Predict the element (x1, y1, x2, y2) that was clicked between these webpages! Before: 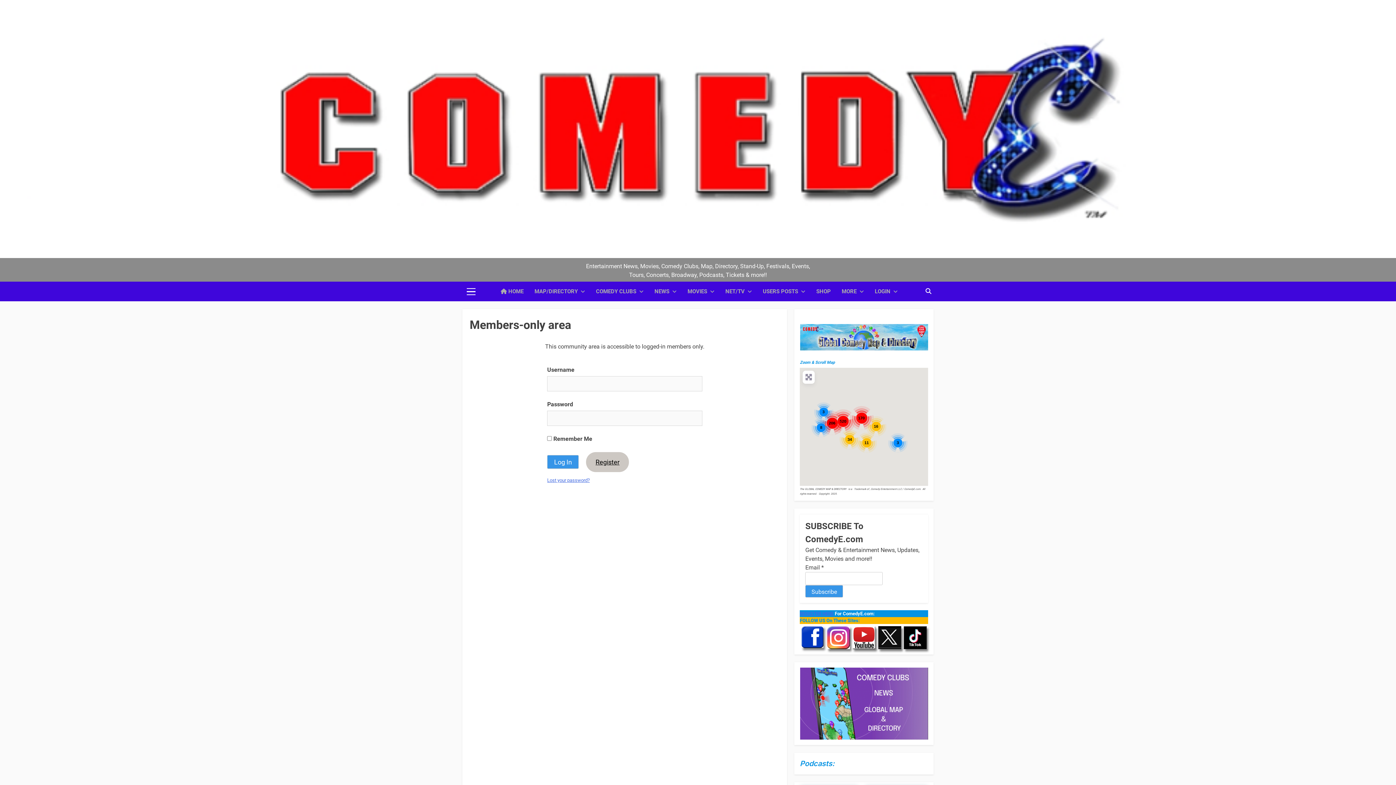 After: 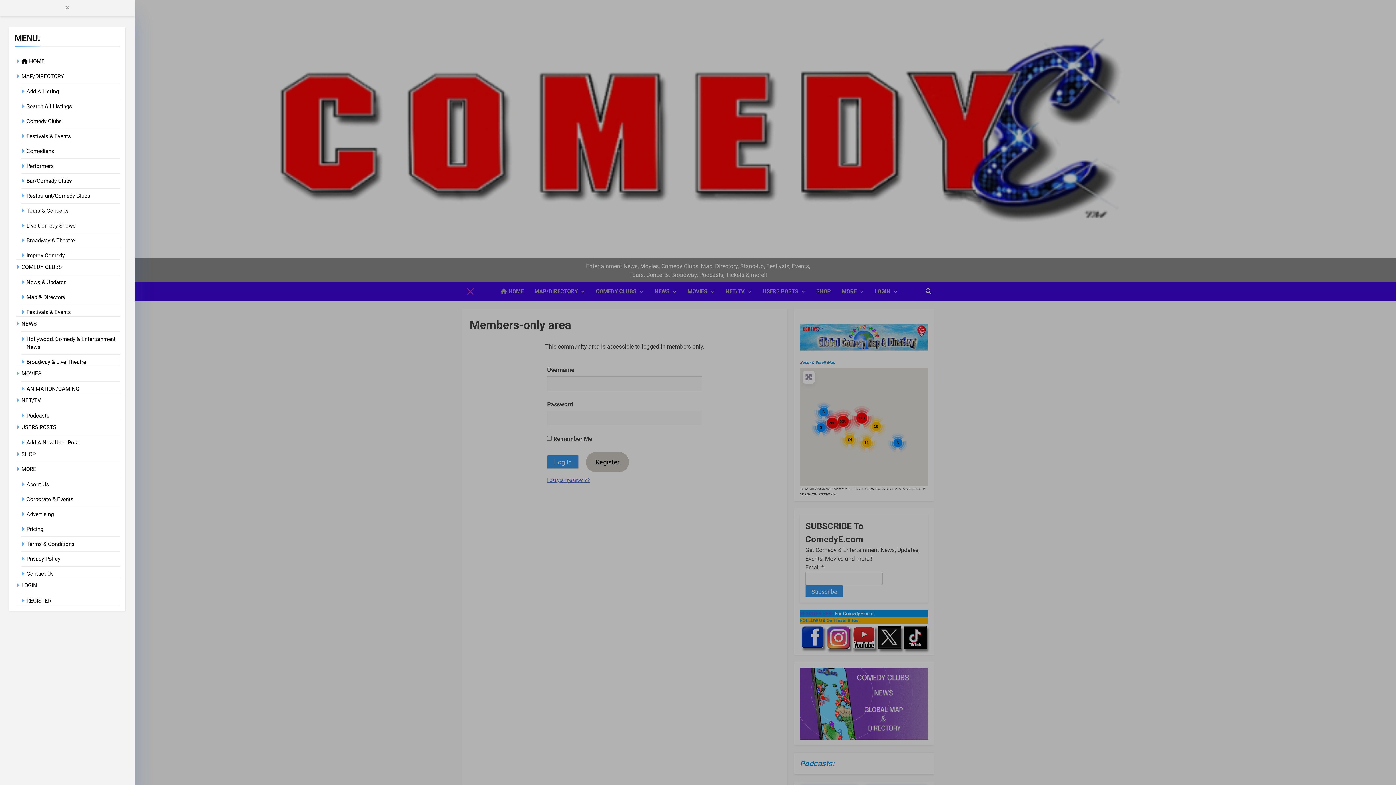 Action: bbox: (464, 287, 478, 296)